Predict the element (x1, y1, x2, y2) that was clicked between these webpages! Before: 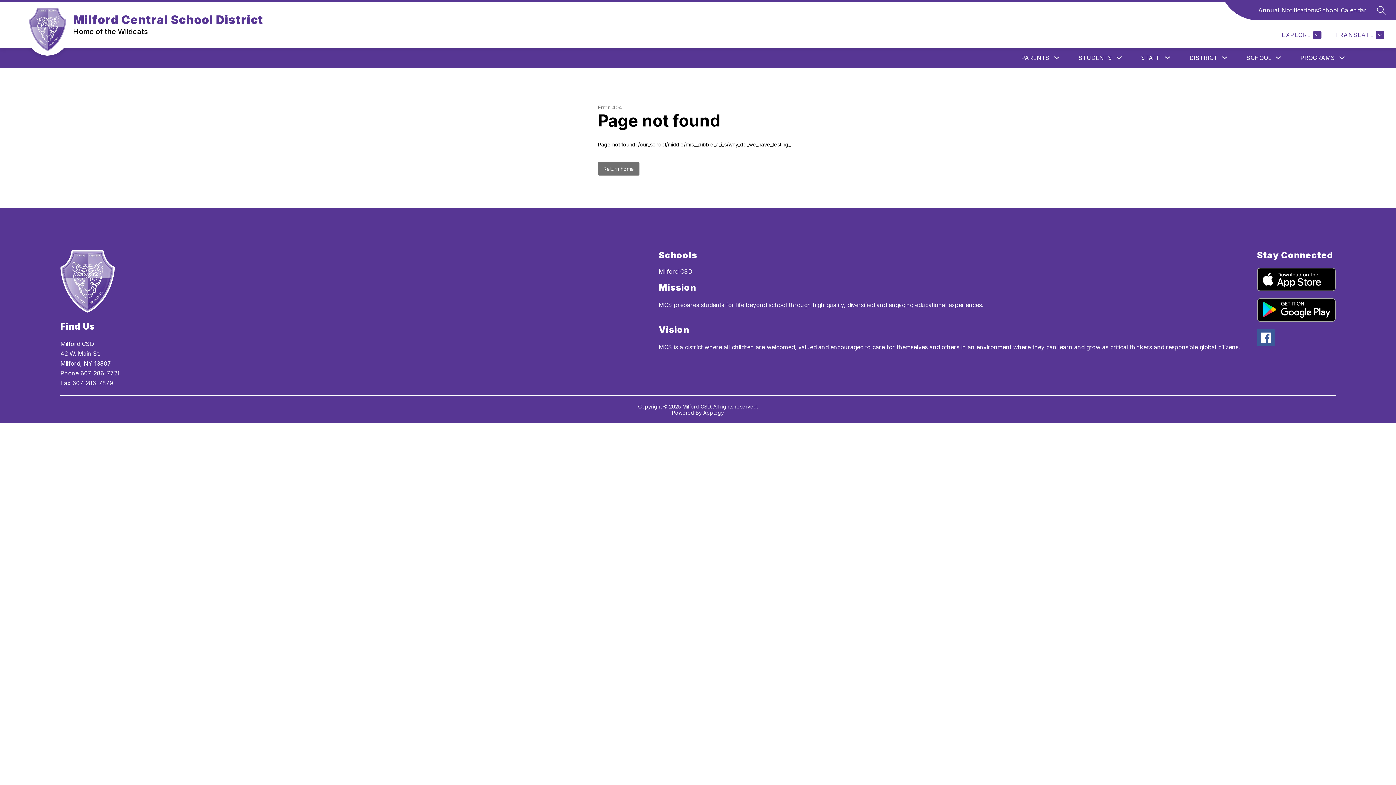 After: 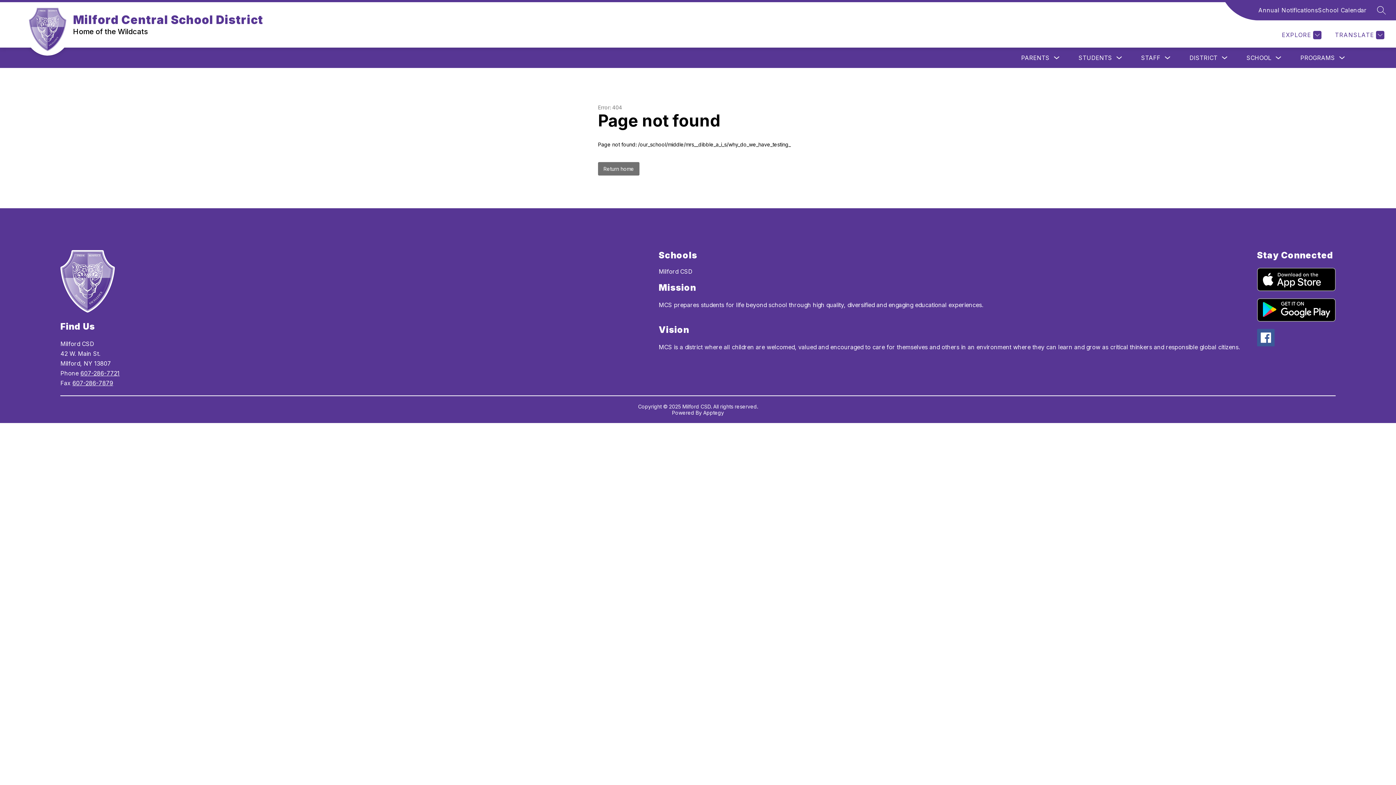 Action: label: Annual Notifications bbox: (1258, 5, 1318, 14)